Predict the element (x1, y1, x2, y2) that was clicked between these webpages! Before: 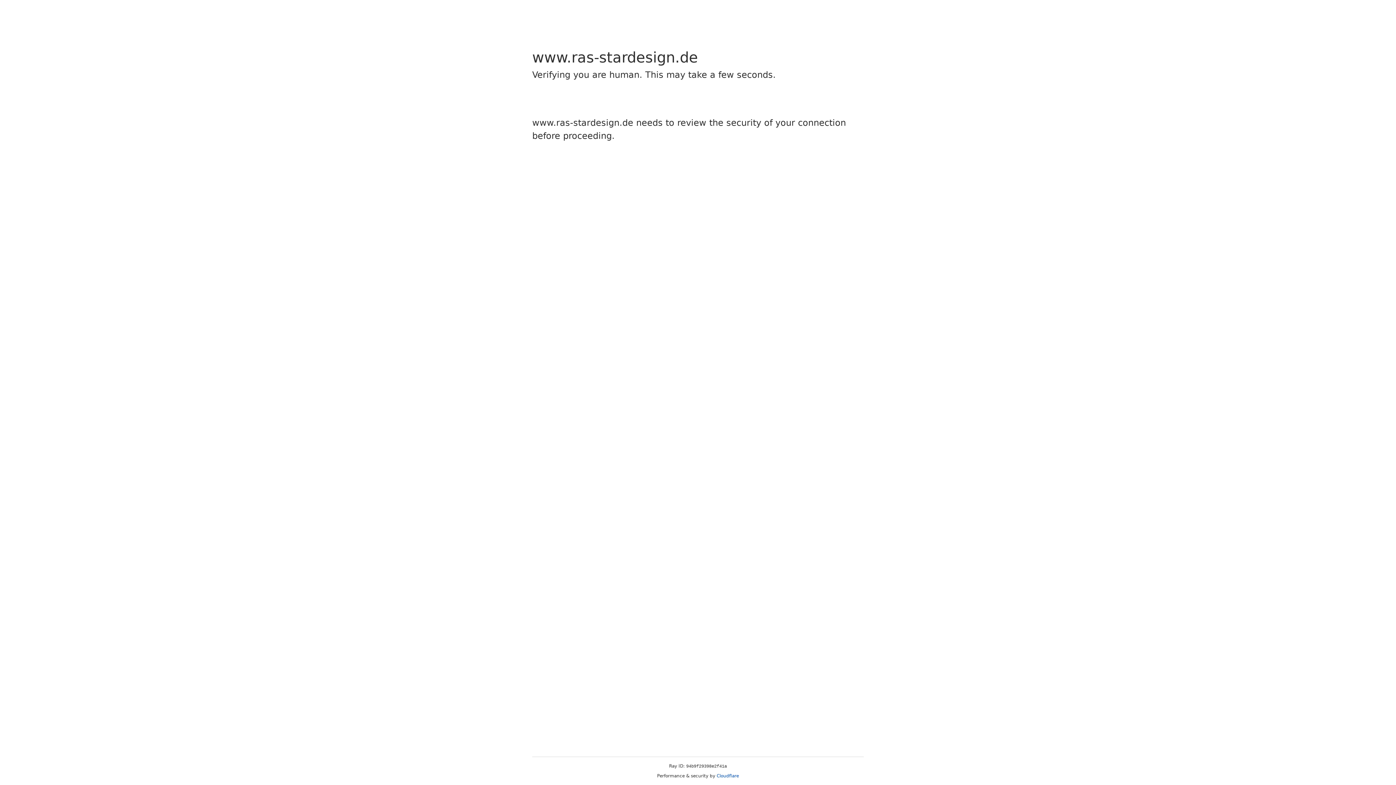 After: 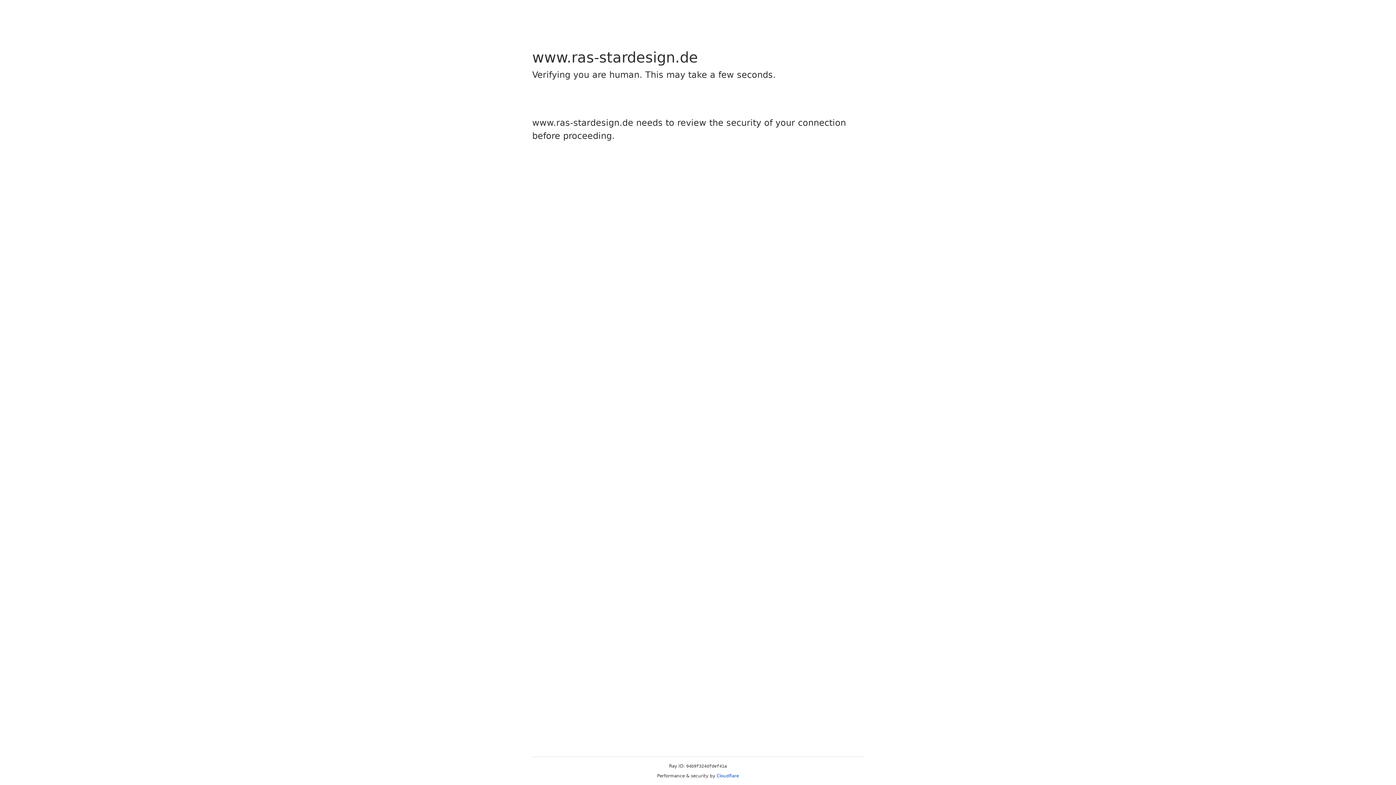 Action: label: Cloudflare bbox: (716, 773, 739, 778)